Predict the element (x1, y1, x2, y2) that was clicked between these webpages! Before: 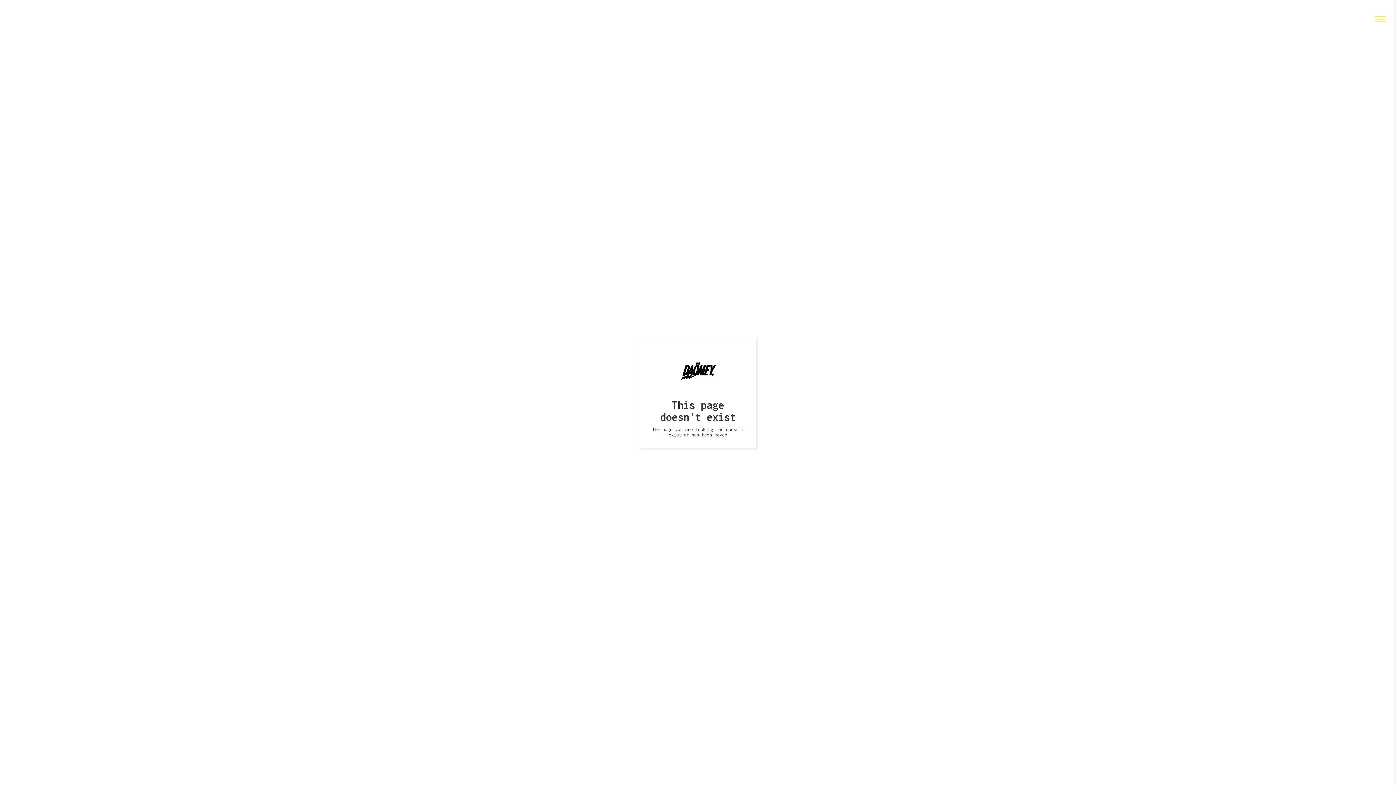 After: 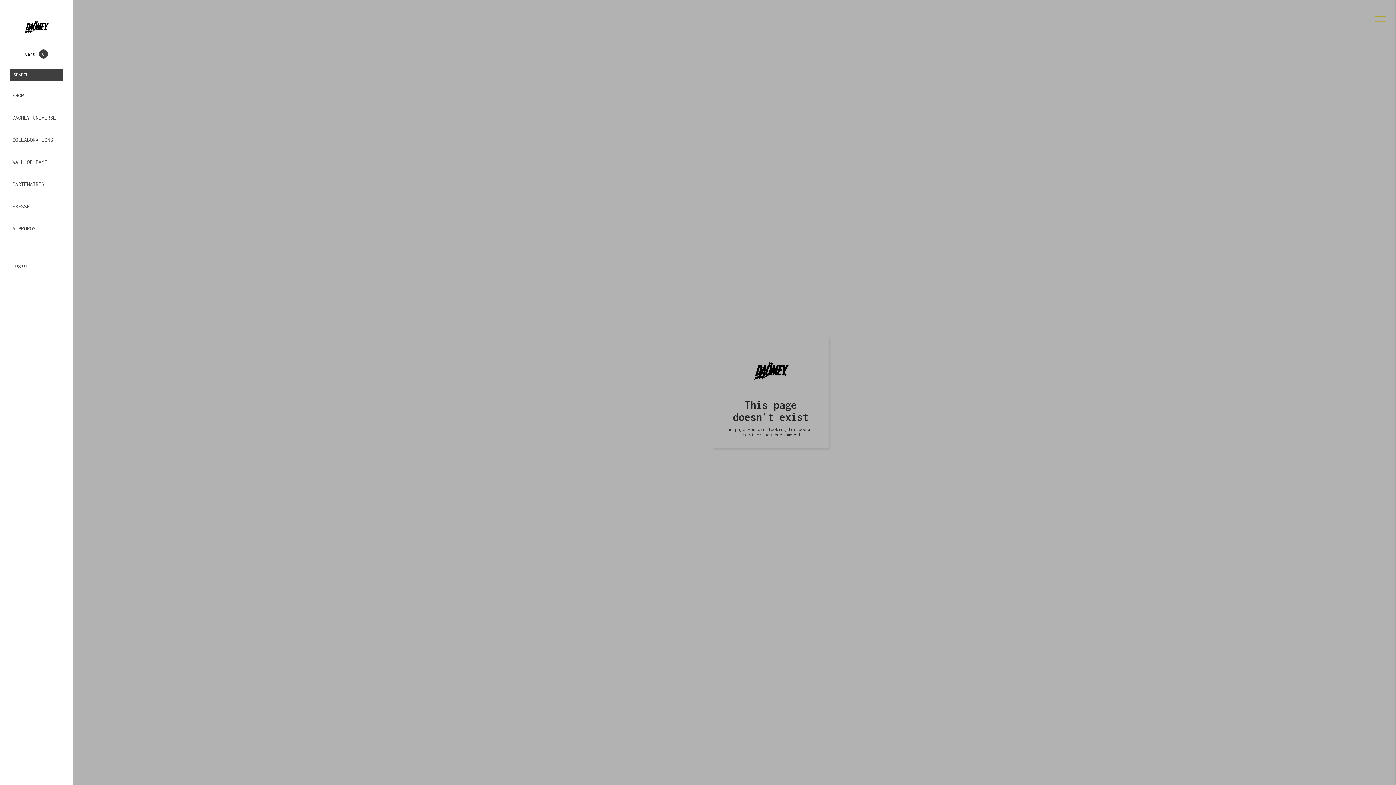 Action: bbox: (1372, 10, 1389, 27)